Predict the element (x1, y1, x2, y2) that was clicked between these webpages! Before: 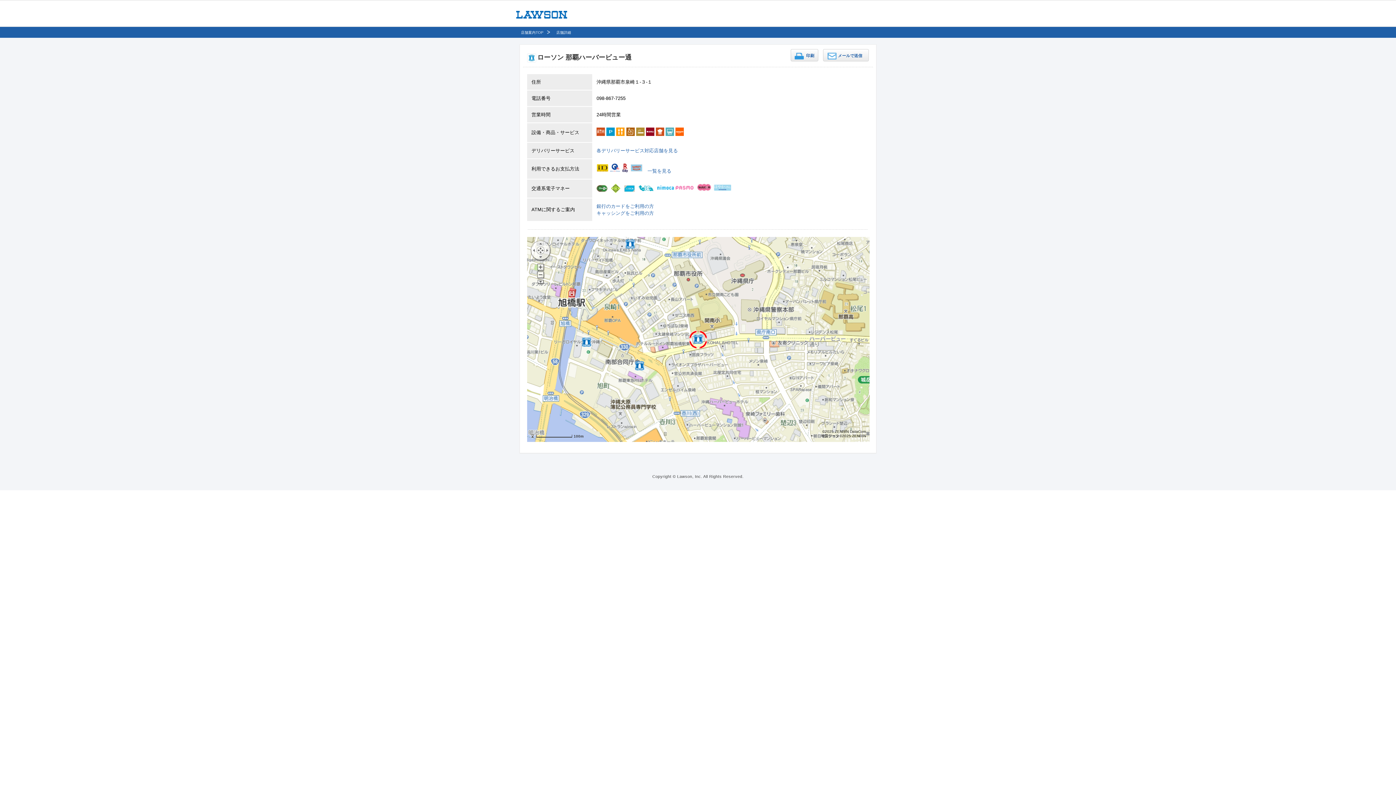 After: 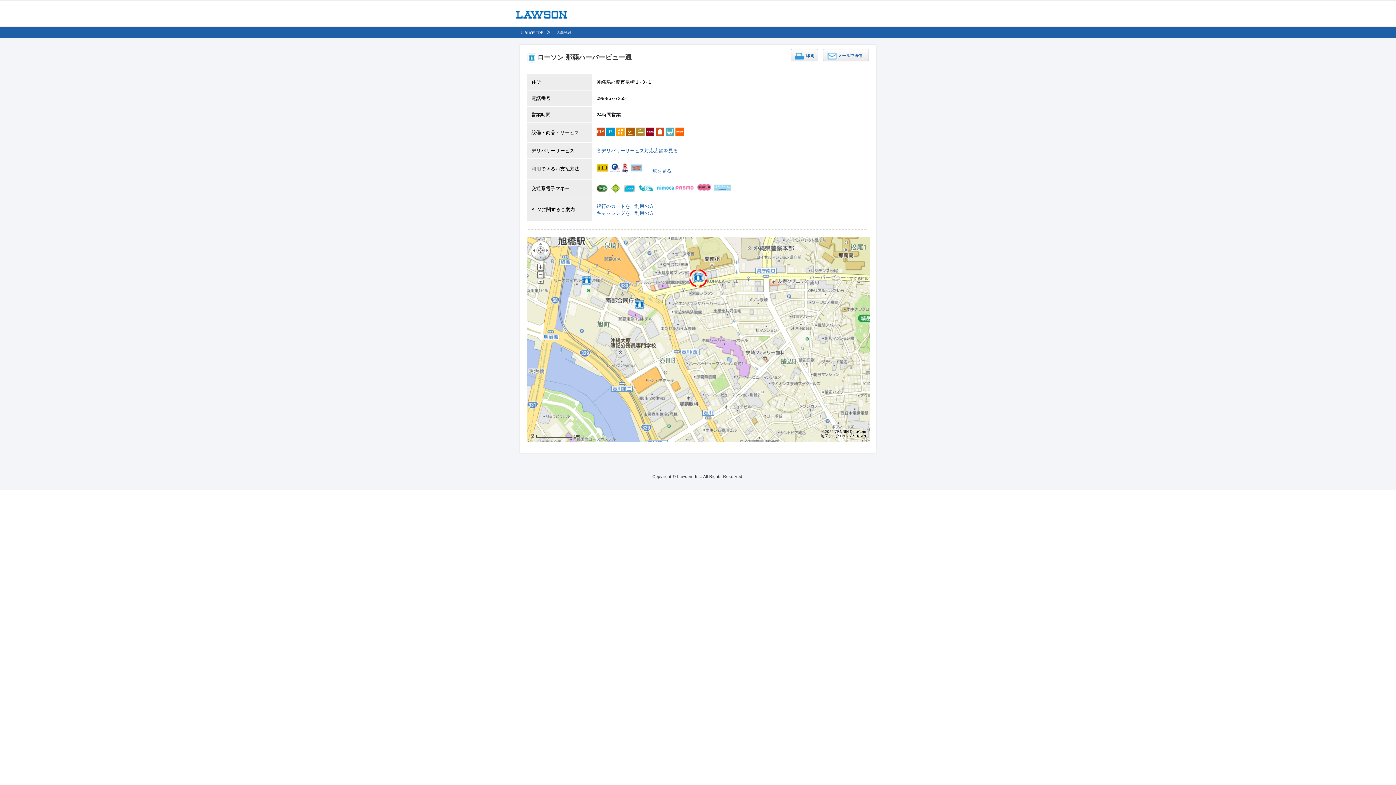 Action: bbox: (536, 254, 544, 260)